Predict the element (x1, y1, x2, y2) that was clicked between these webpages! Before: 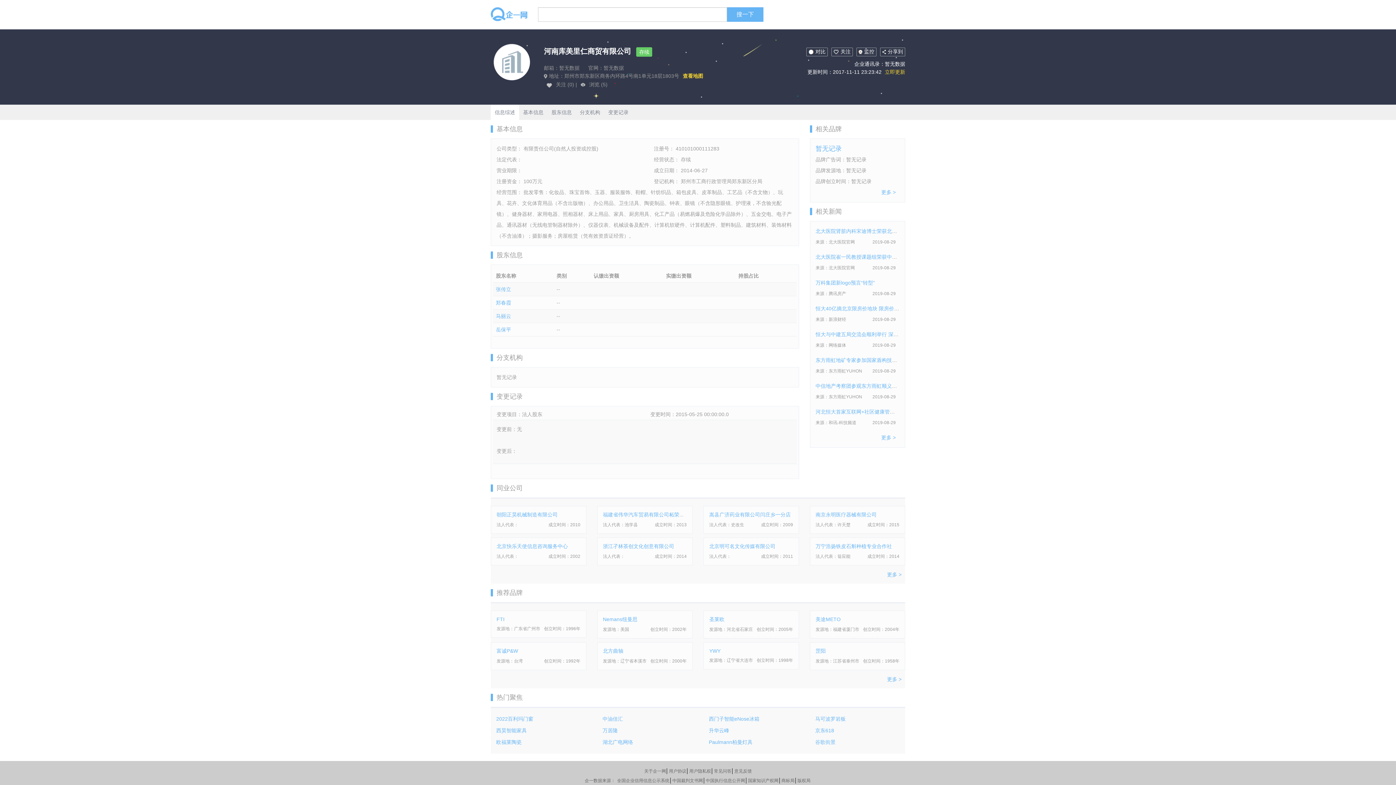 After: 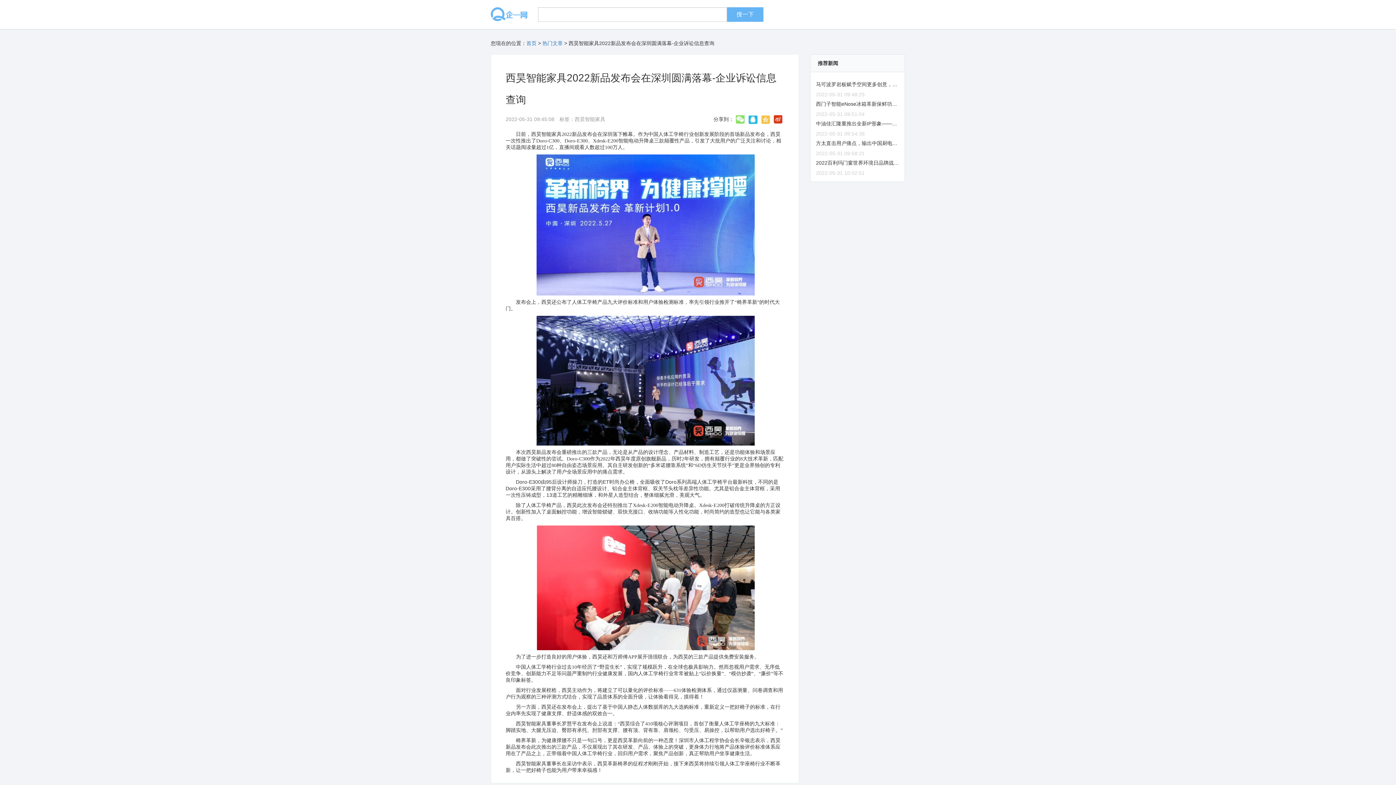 Action: bbox: (496, 728, 526, 733) label: 西昊智能家具